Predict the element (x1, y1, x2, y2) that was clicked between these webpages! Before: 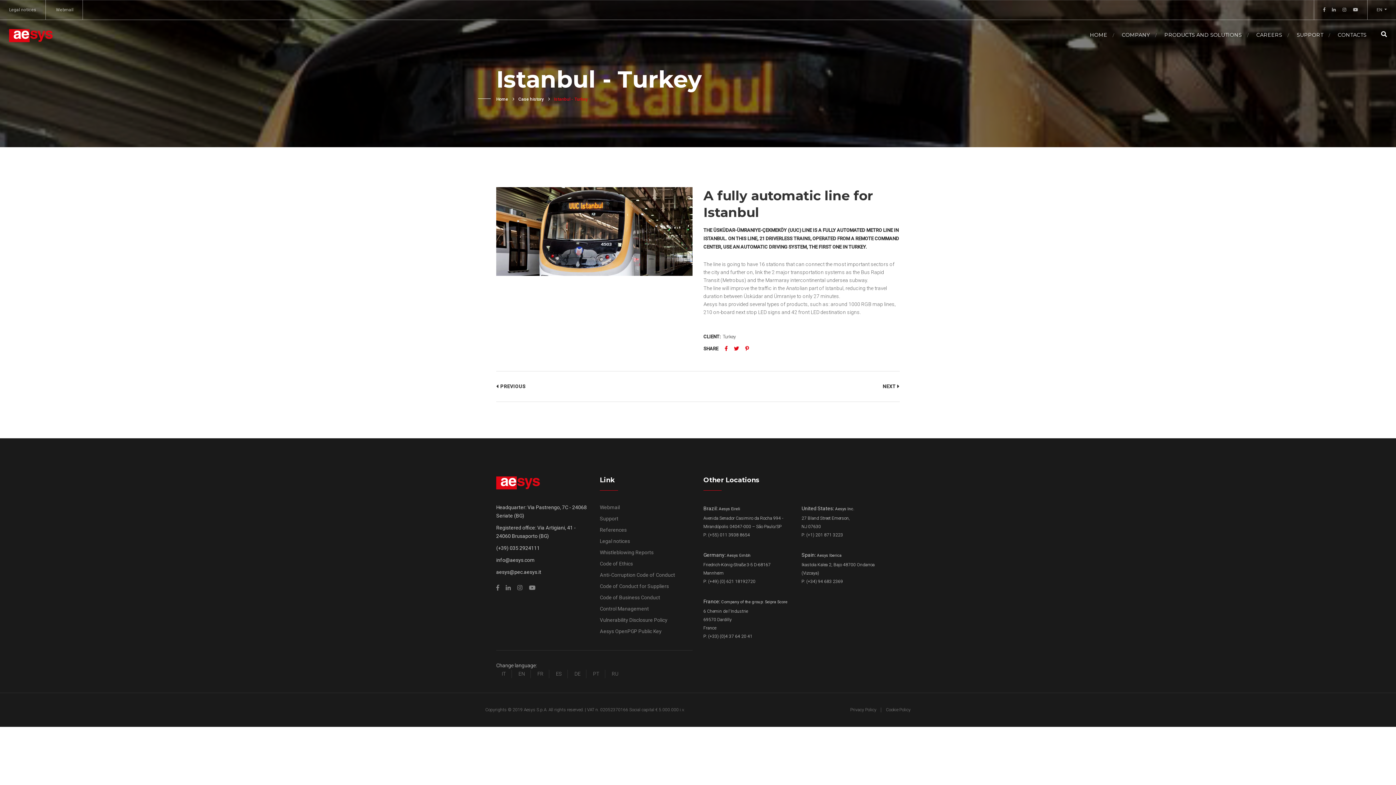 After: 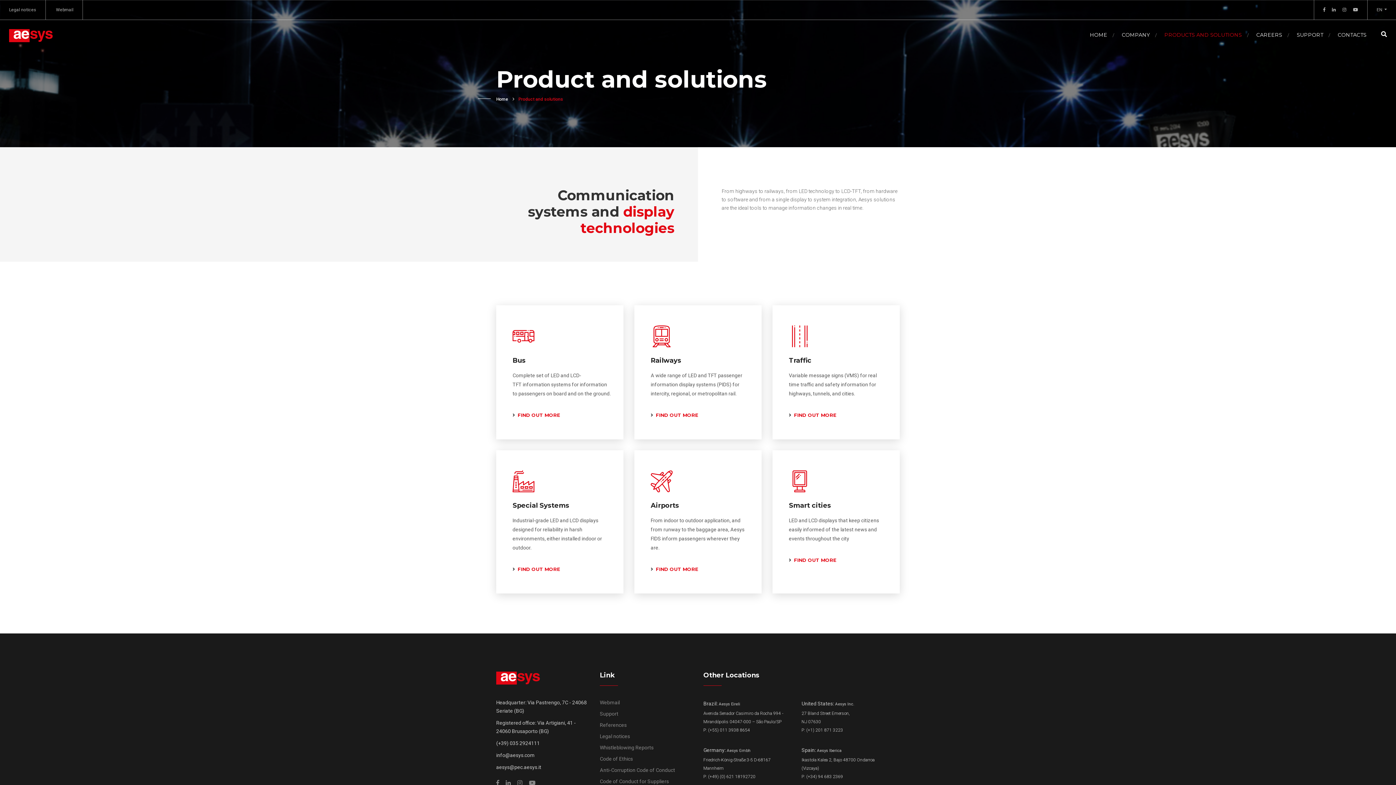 Action: bbox: (1164, 20, 1242, 50) label: PRODUCTS AND SOLUTIONS